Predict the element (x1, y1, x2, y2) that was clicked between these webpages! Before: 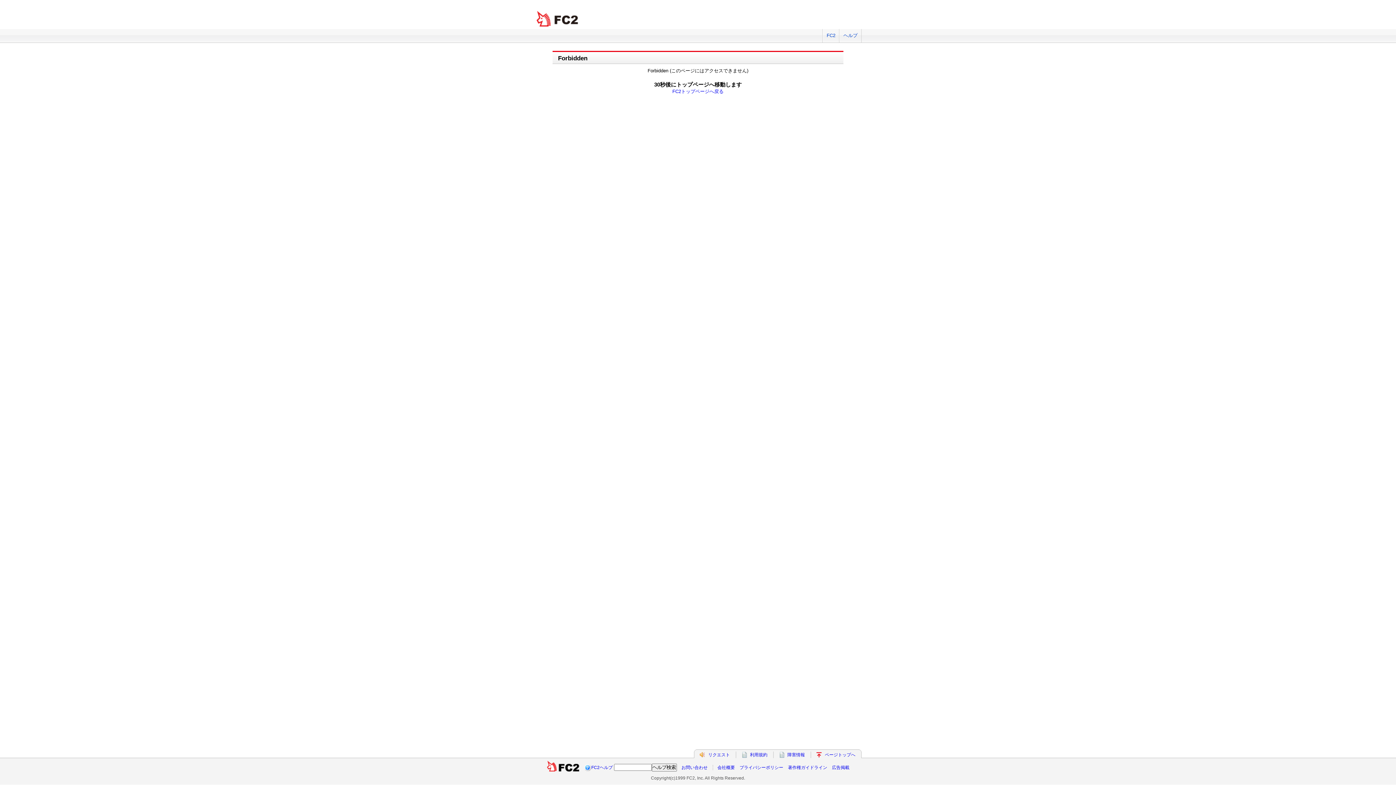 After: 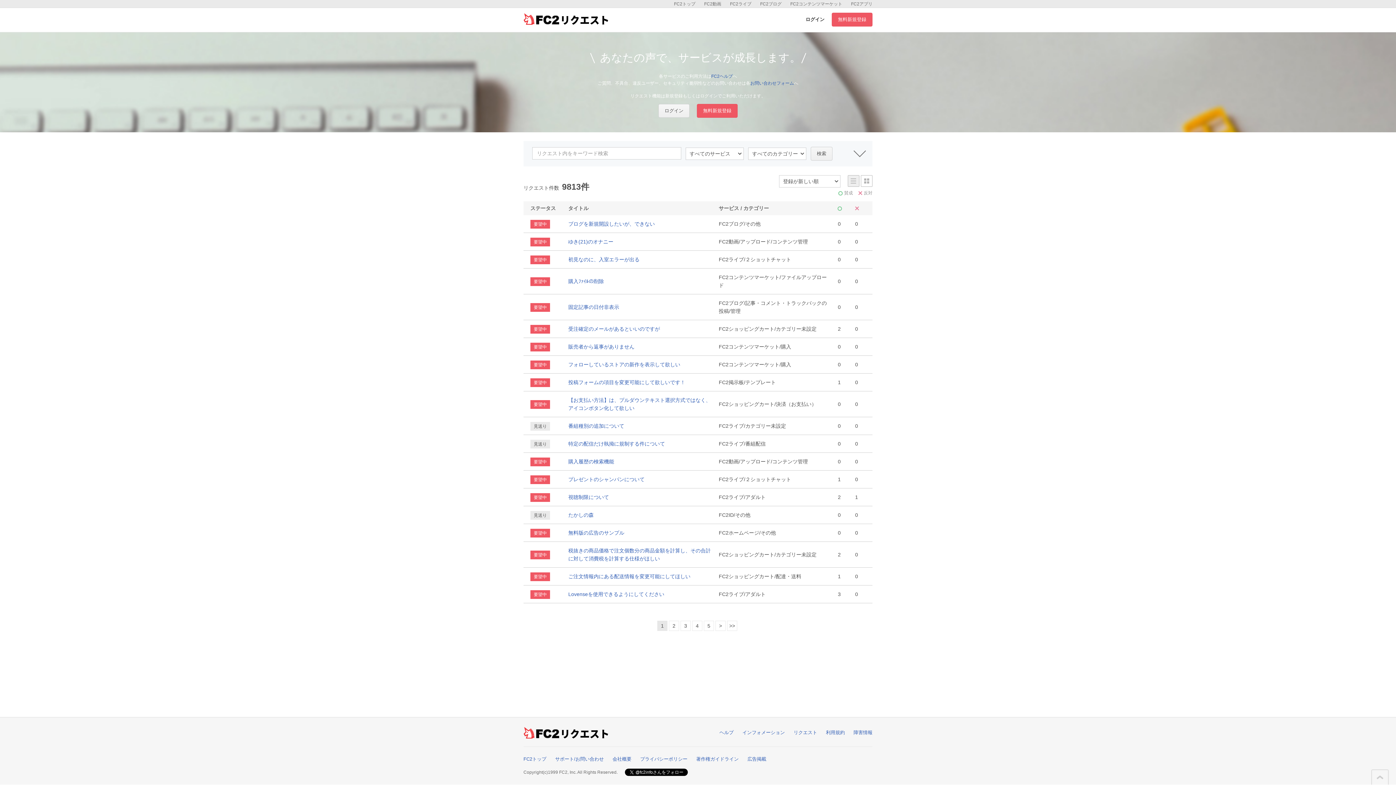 Action: label: リクエスト bbox: (708, 752, 730, 757)